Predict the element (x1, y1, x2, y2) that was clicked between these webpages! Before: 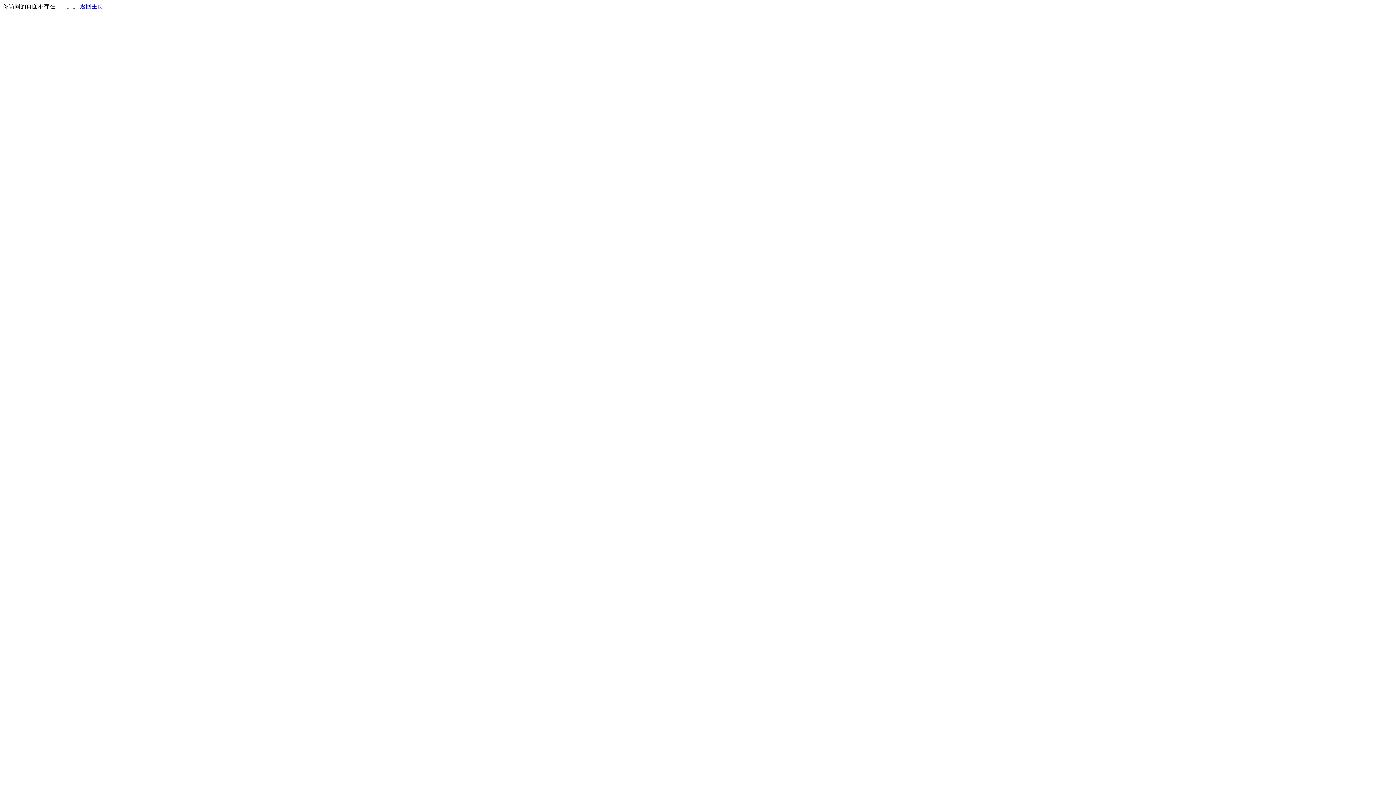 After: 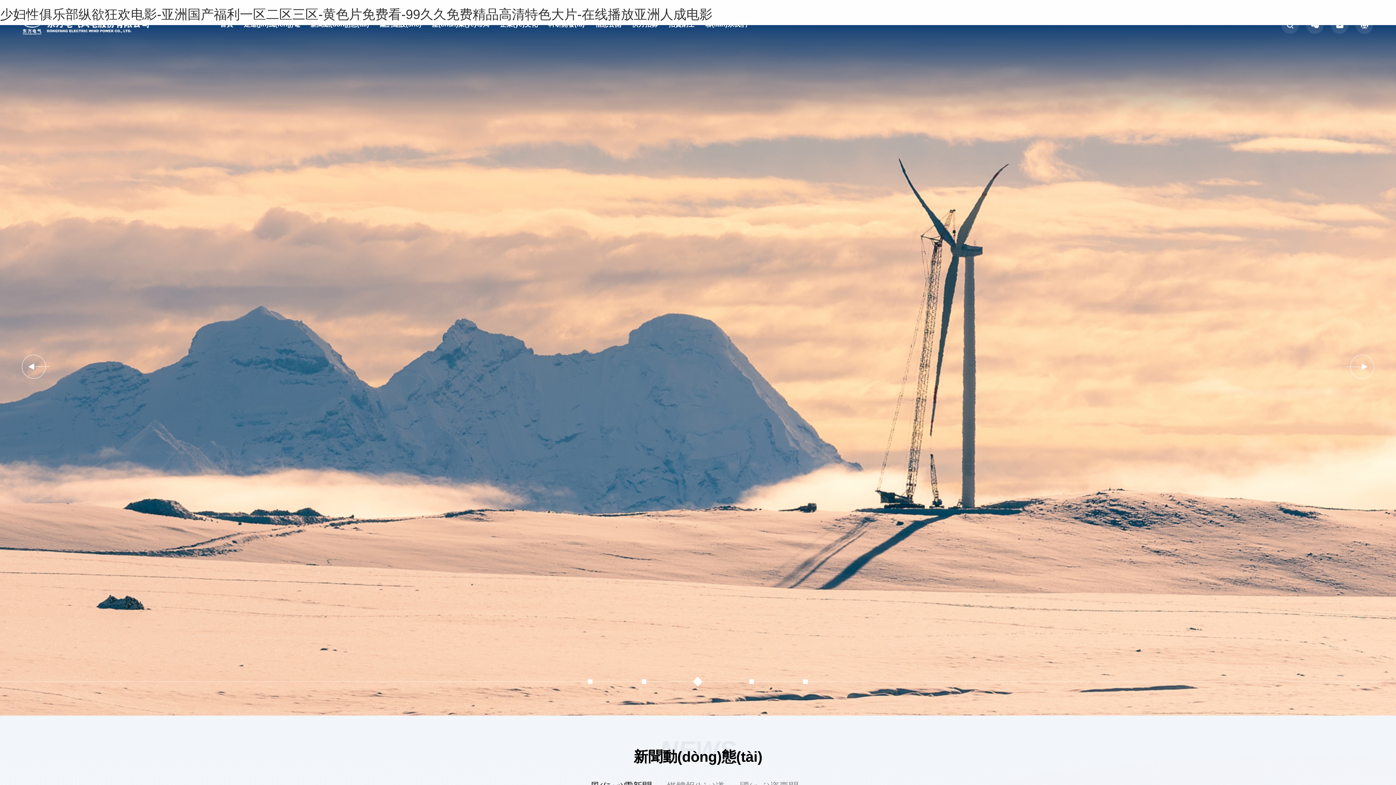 Action: label: 返回主页 bbox: (80, 3, 103, 9)